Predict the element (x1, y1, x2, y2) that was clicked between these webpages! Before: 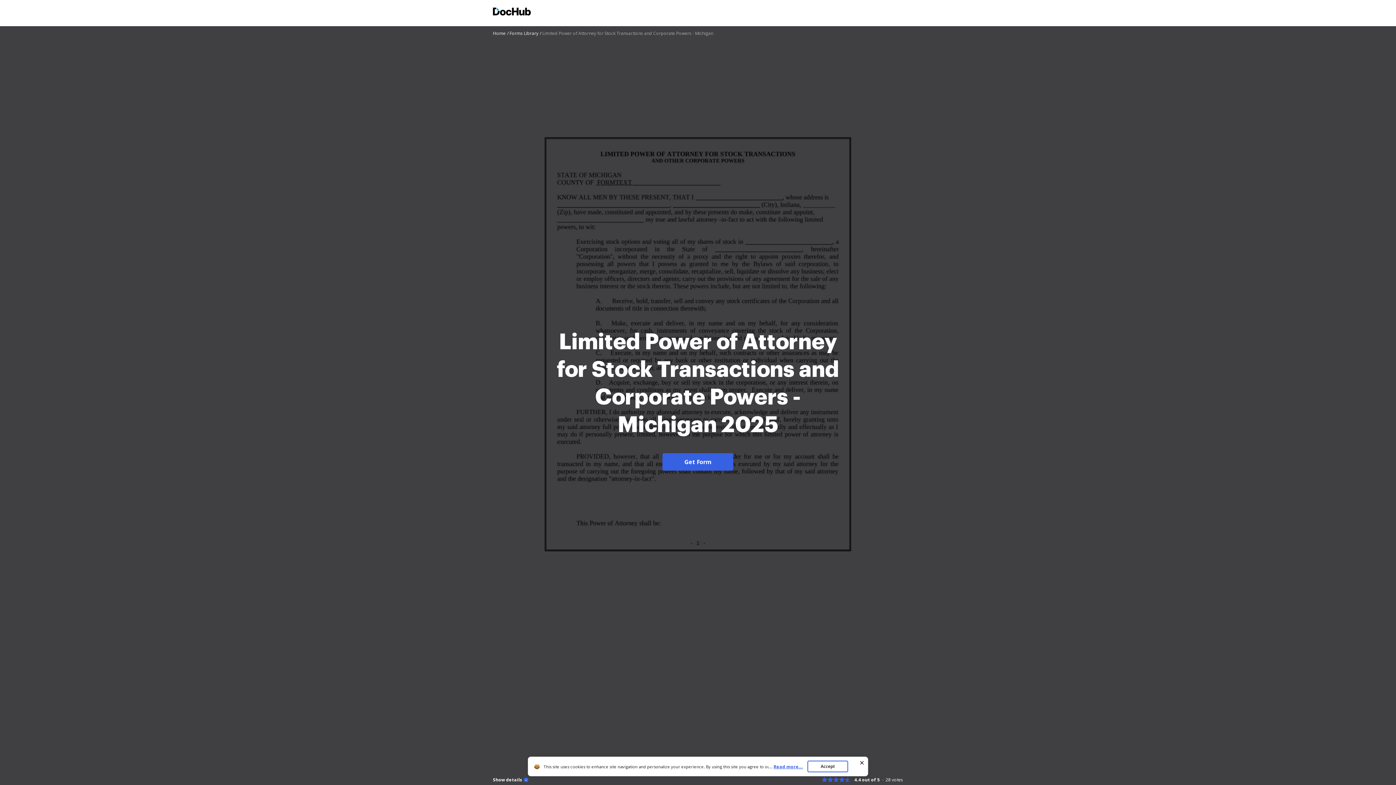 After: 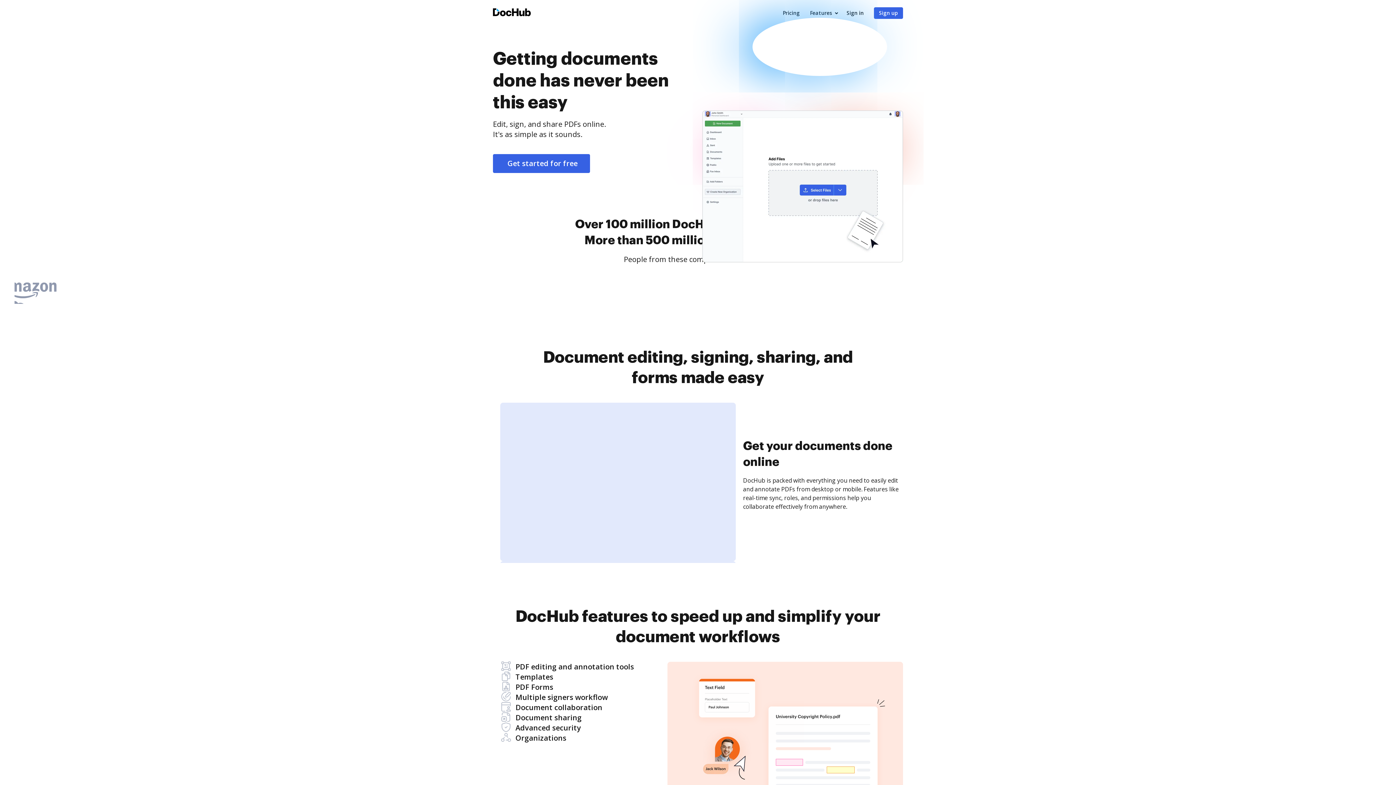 Action: bbox: (493, 30, 508, 36) label: Home